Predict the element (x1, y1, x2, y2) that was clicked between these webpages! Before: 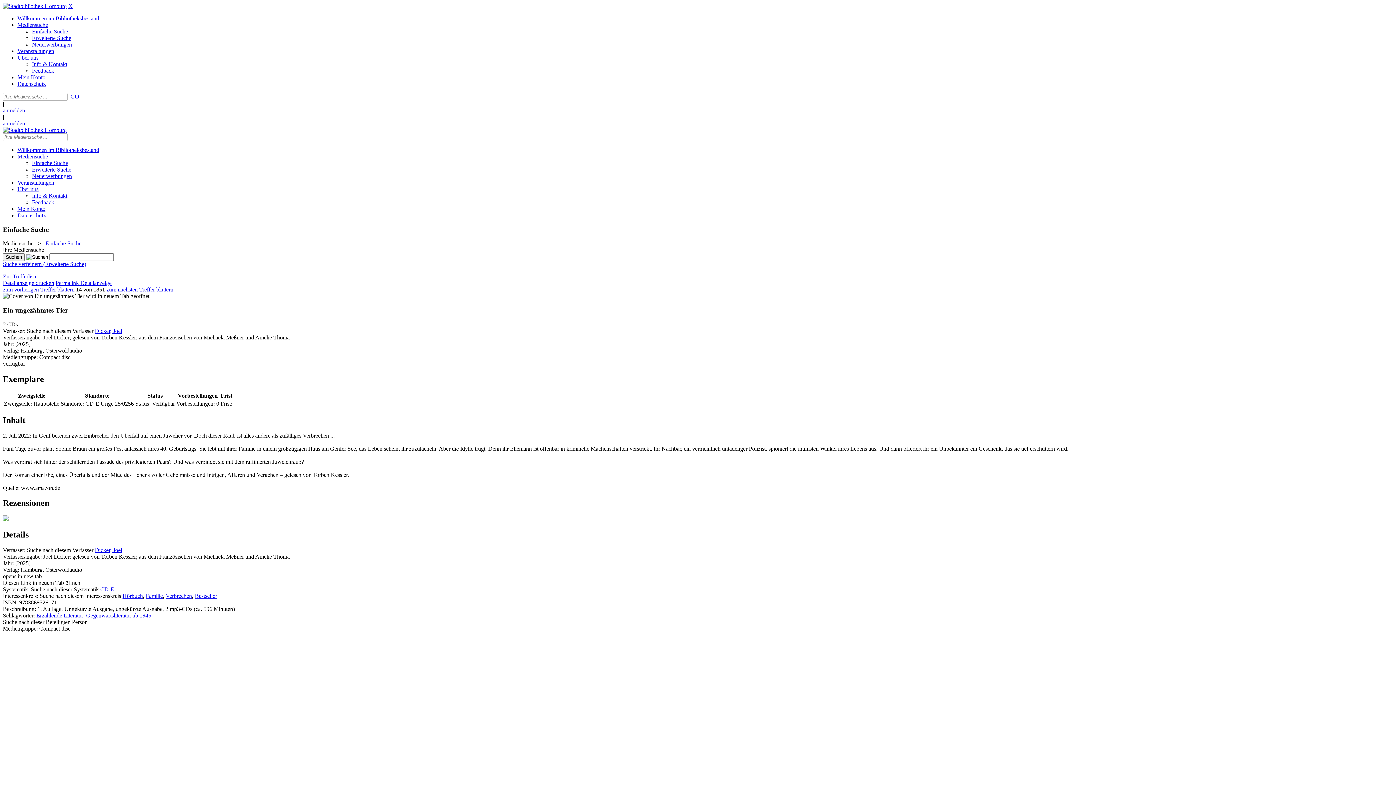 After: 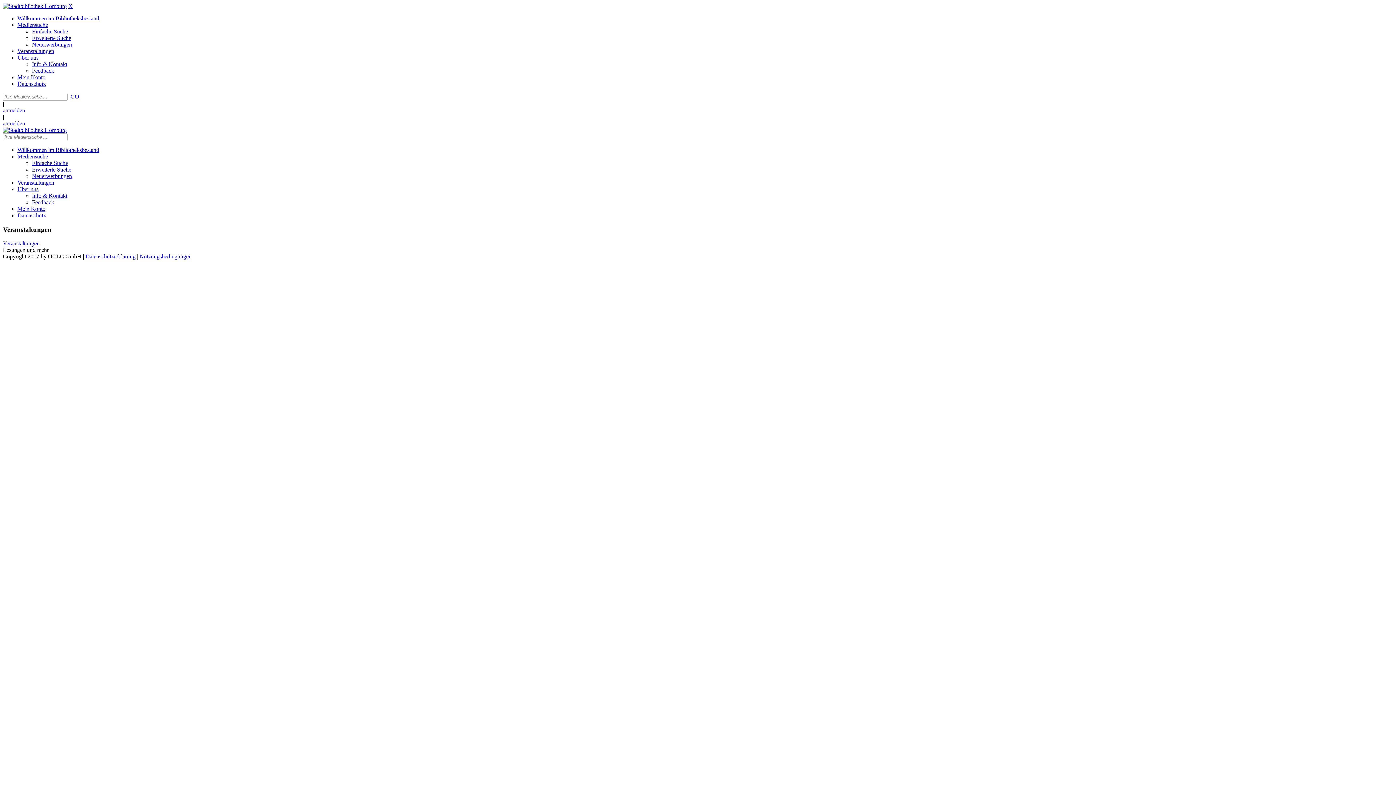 Action: bbox: (17, 179, 54, 185) label: Veranstaltungen